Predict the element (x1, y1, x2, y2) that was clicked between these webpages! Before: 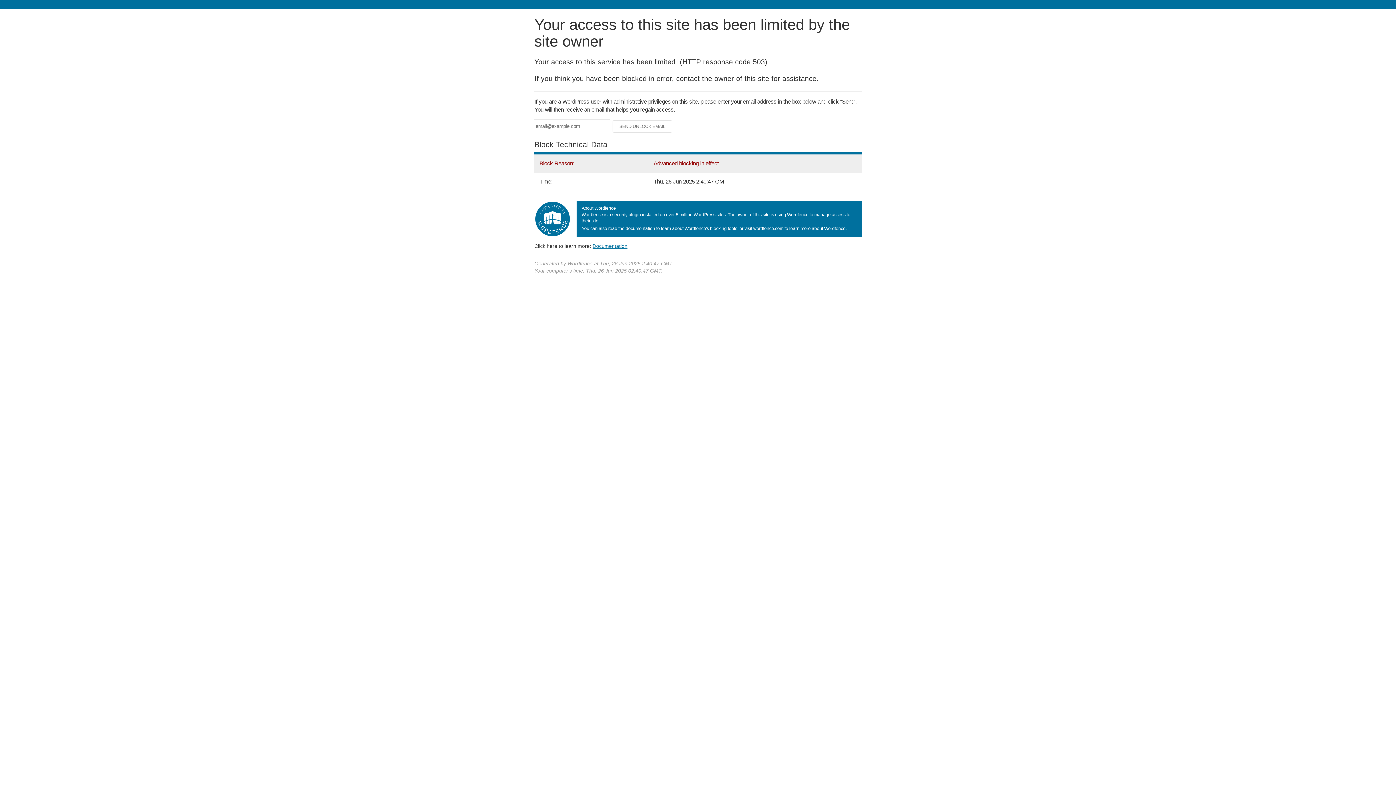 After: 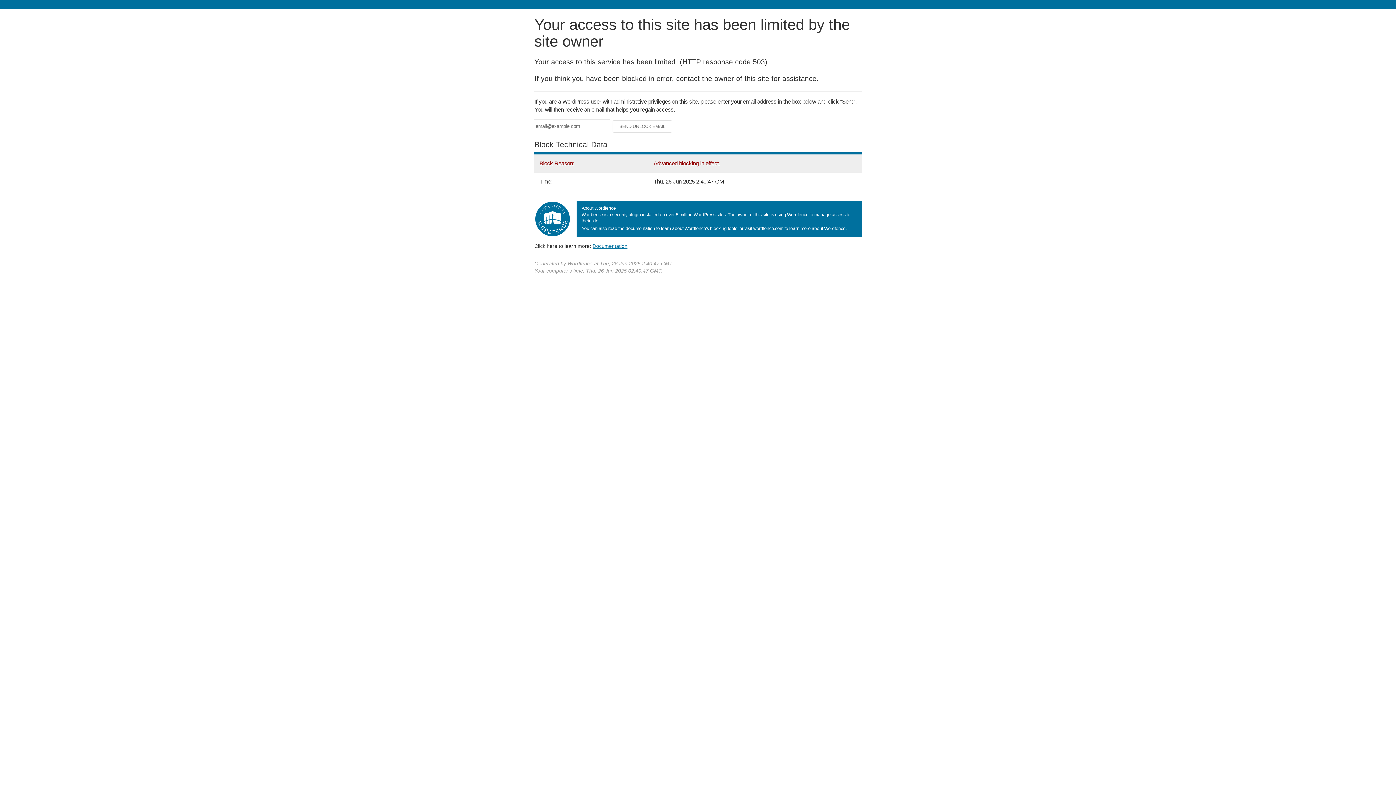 Action: bbox: (592, 243, 627, 248) label: Documentation